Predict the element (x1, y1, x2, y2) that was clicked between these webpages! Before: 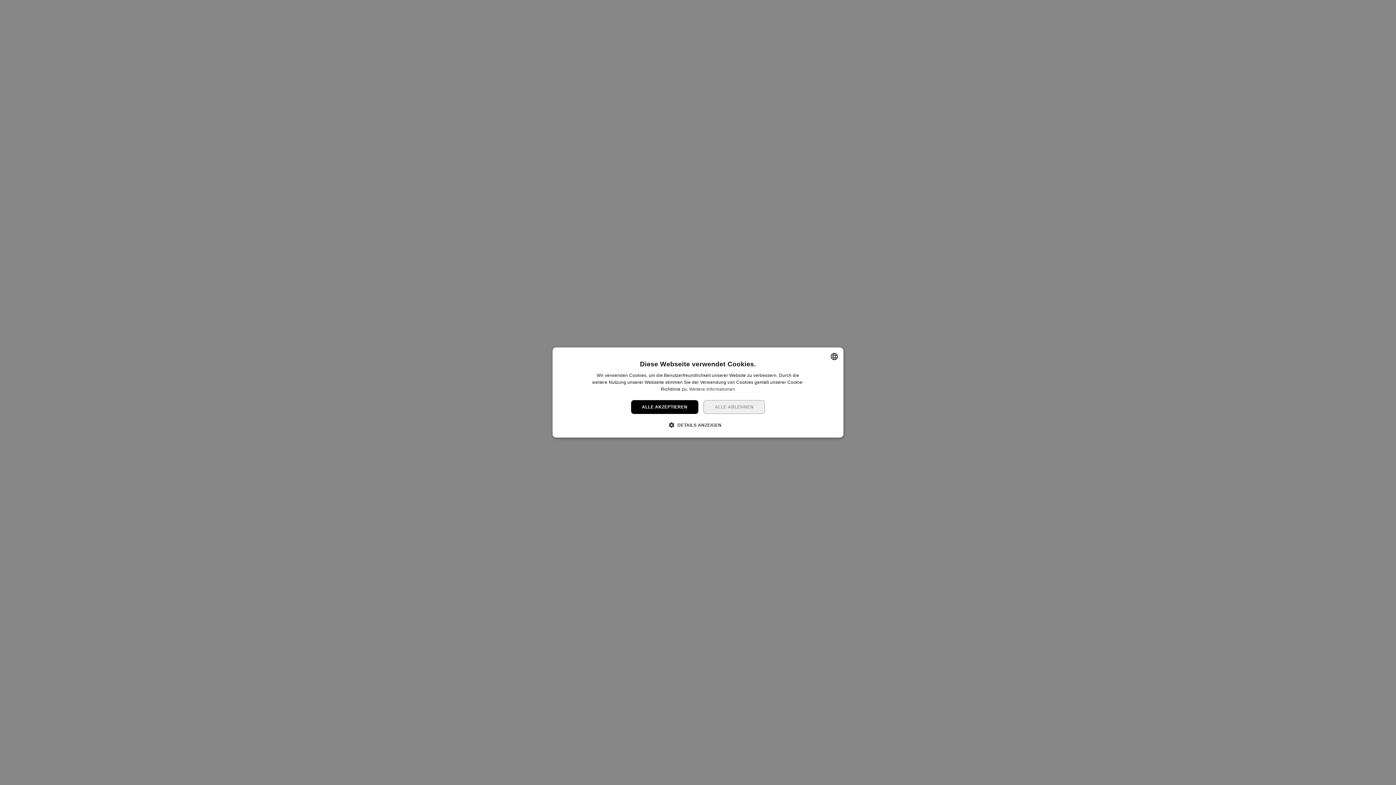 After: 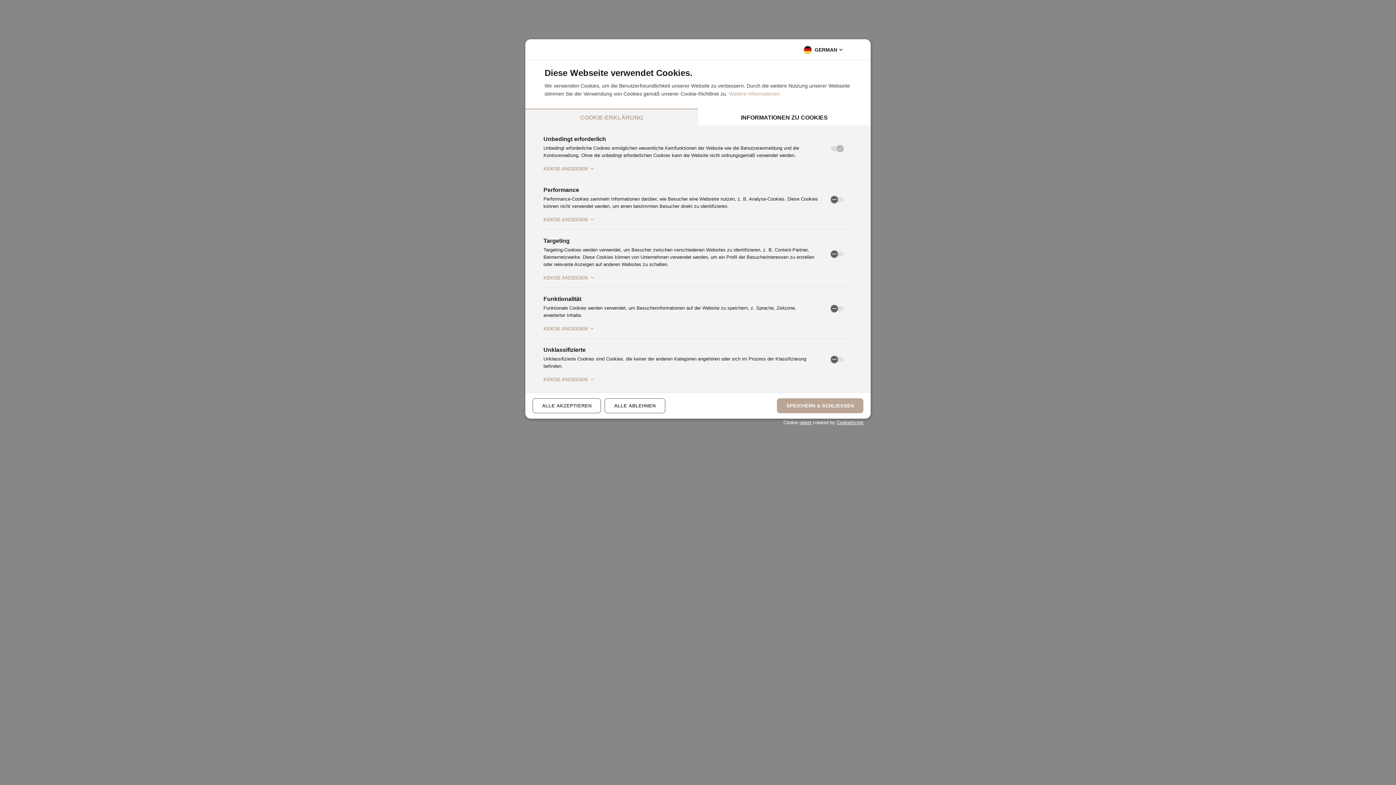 Action: bbox: (674, 421, 721, 428) label:  DETAILS ANZEIGEN